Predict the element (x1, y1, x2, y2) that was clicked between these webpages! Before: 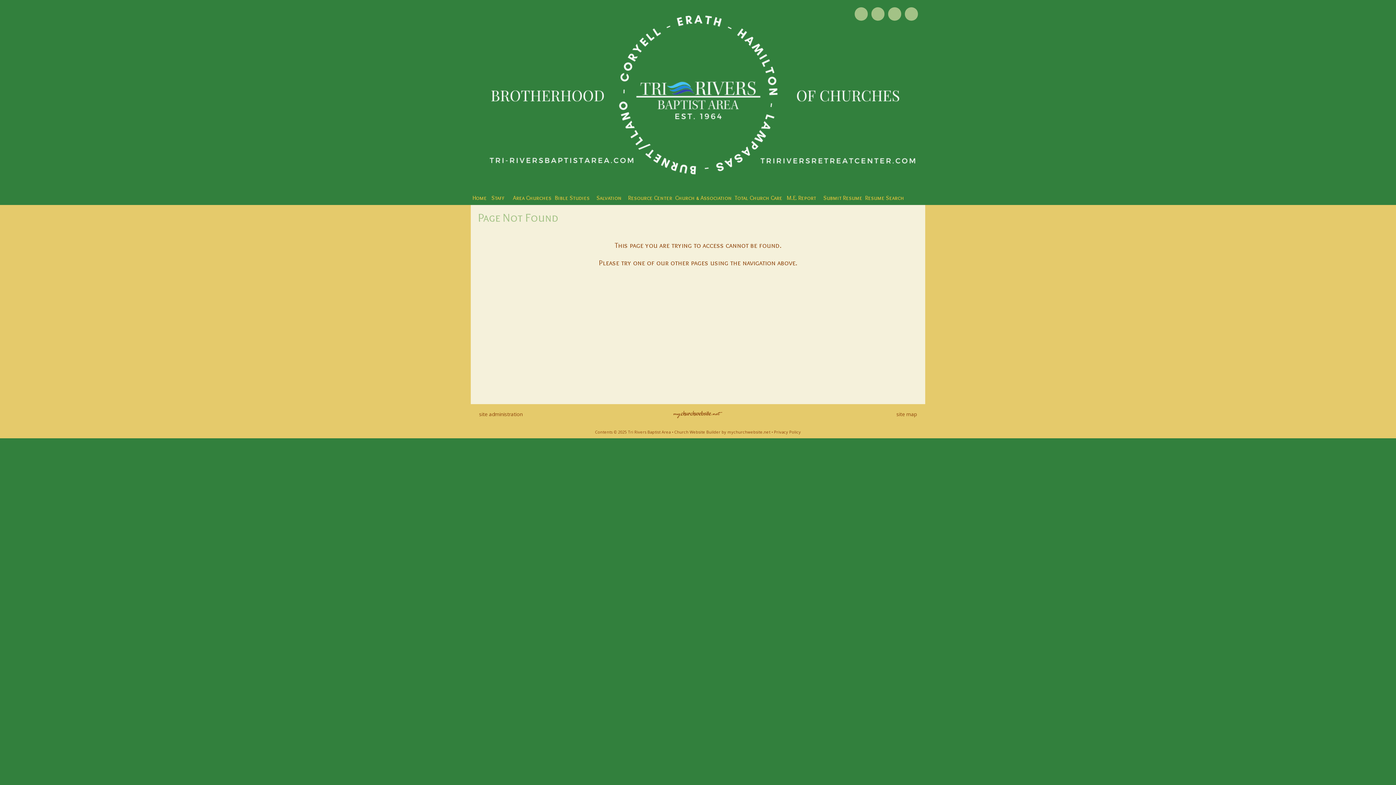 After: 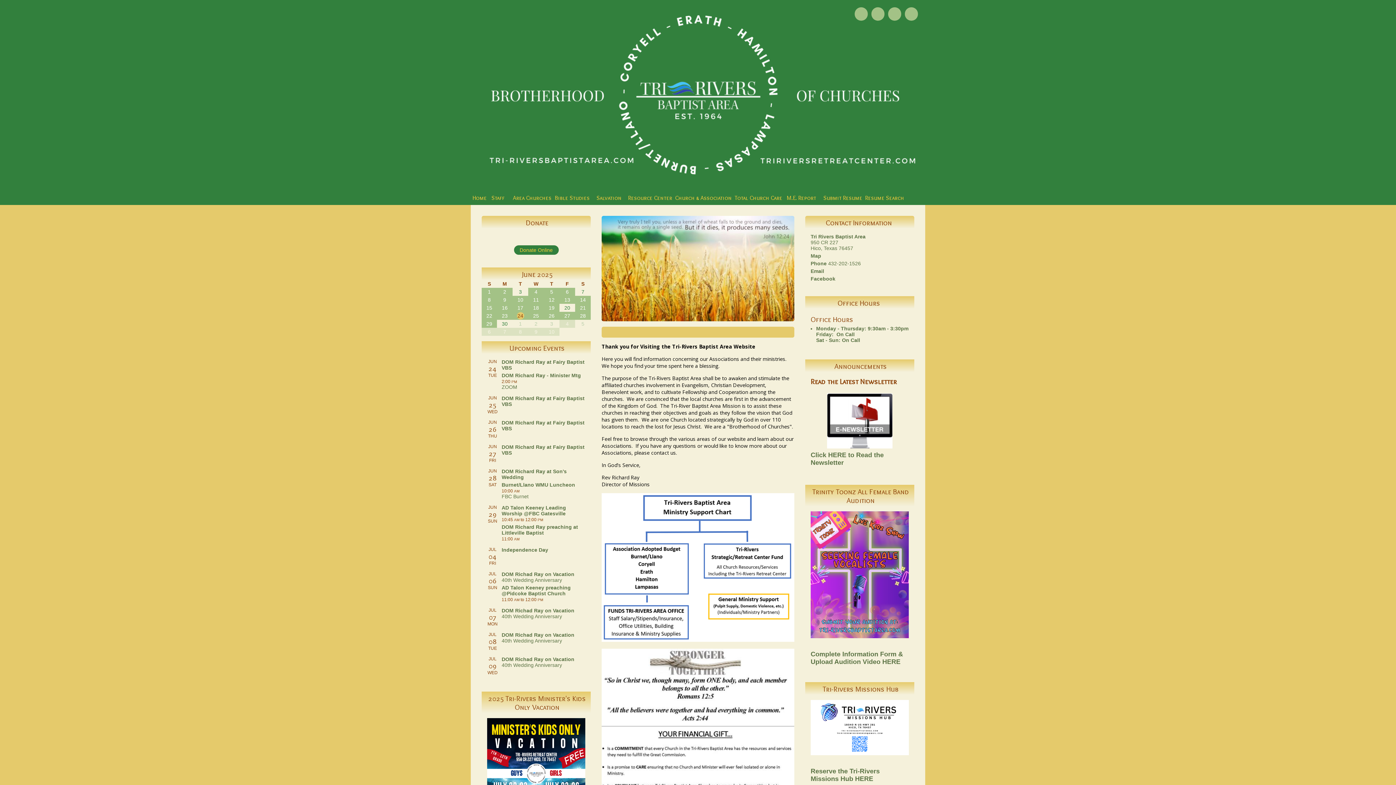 Action: label: Home bbox: (470, 190, 489, 205)